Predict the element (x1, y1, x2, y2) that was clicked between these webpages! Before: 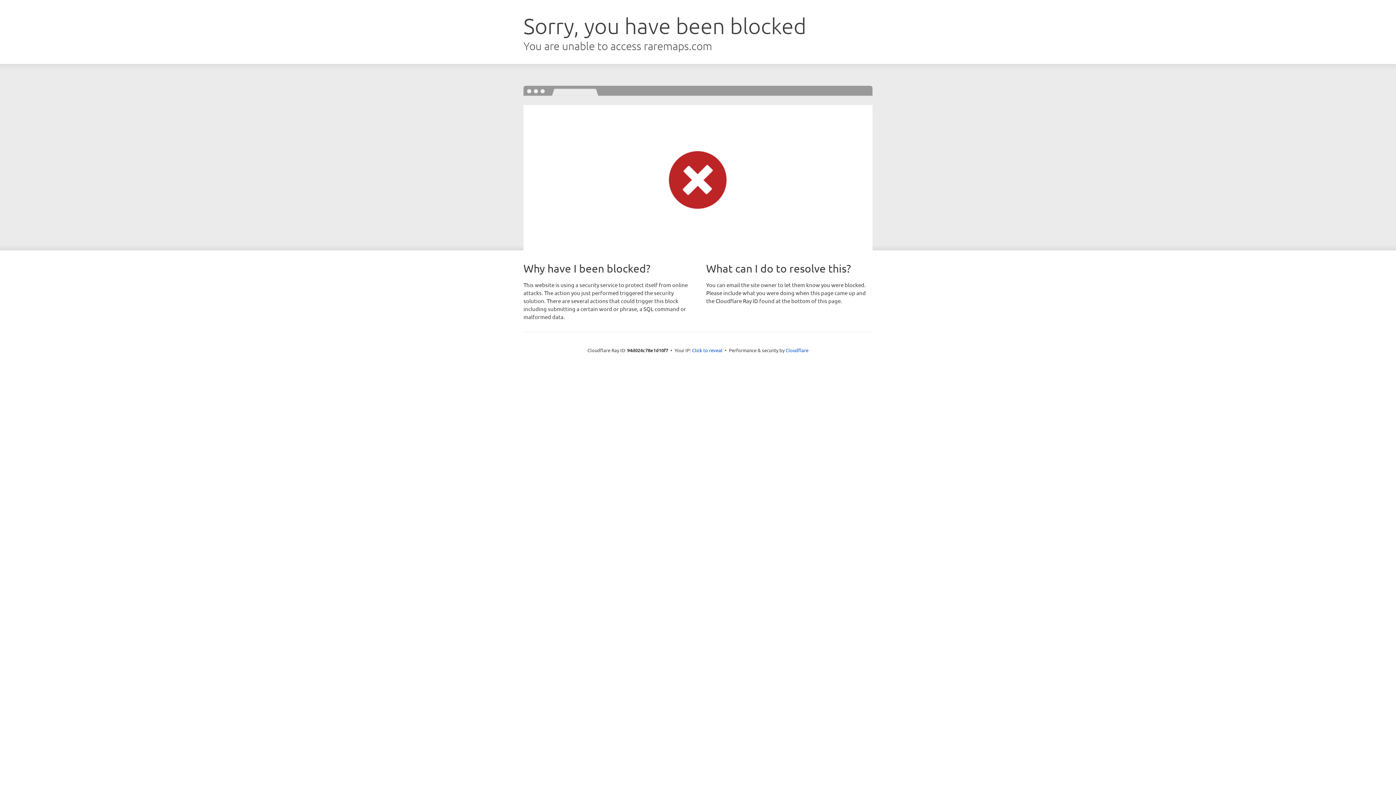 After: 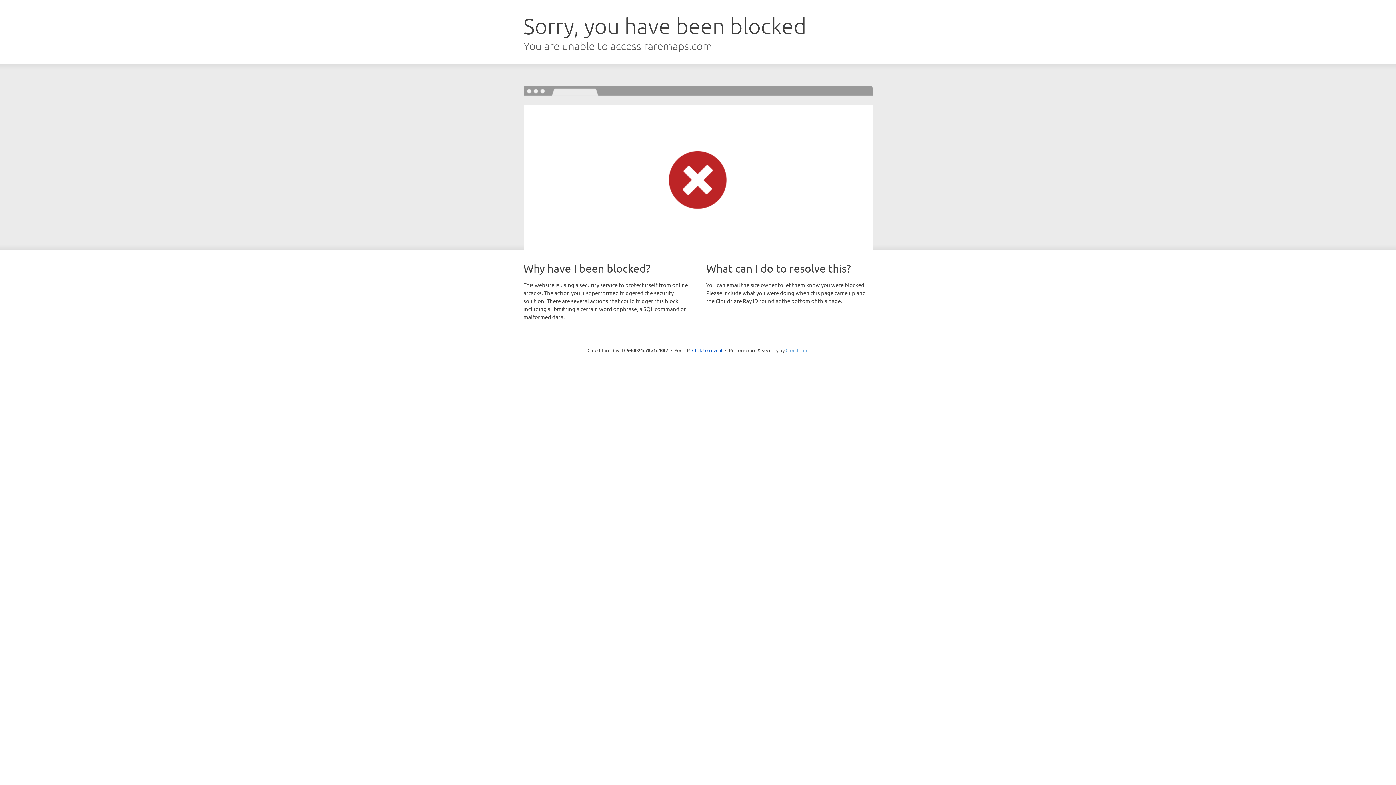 Action: bbox: (785, 347, 808, 353) label: Cloudflare